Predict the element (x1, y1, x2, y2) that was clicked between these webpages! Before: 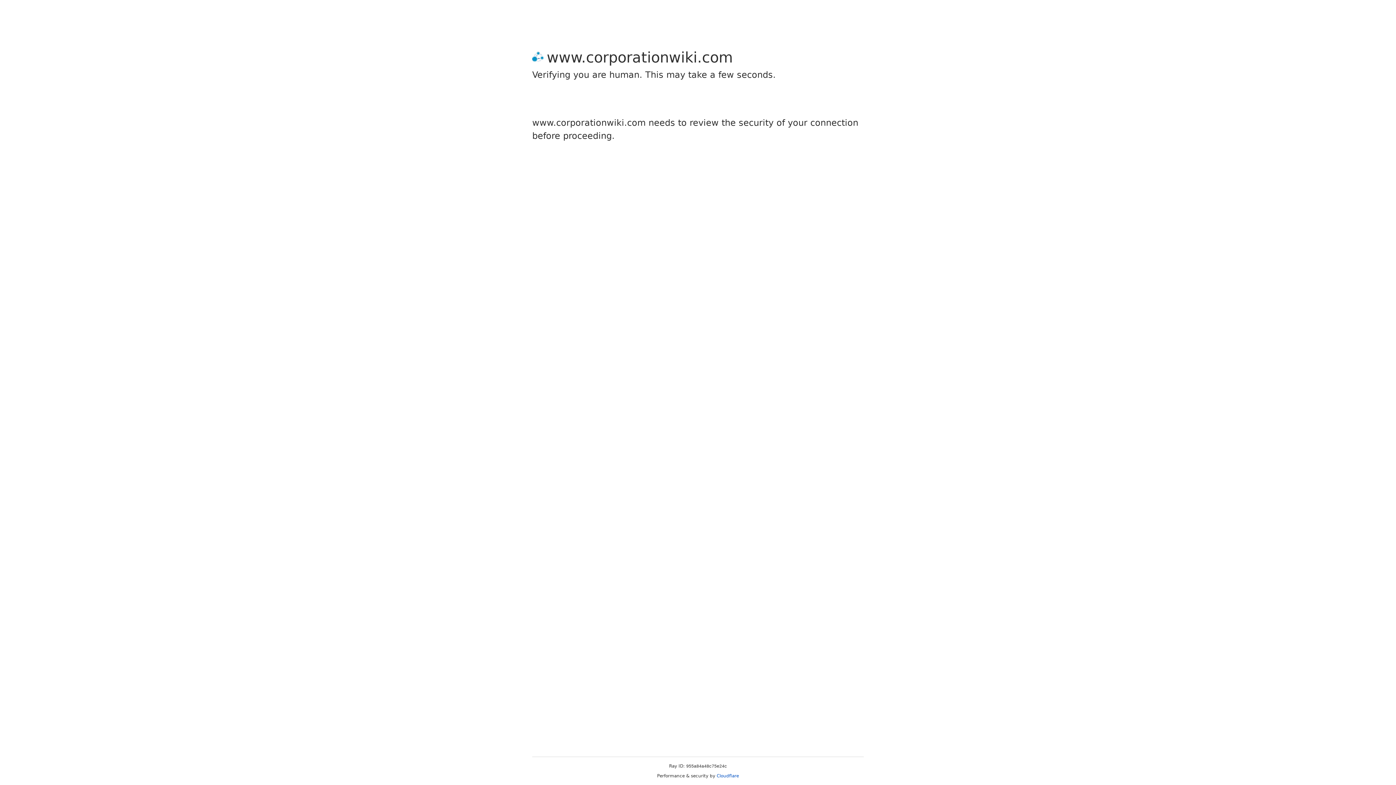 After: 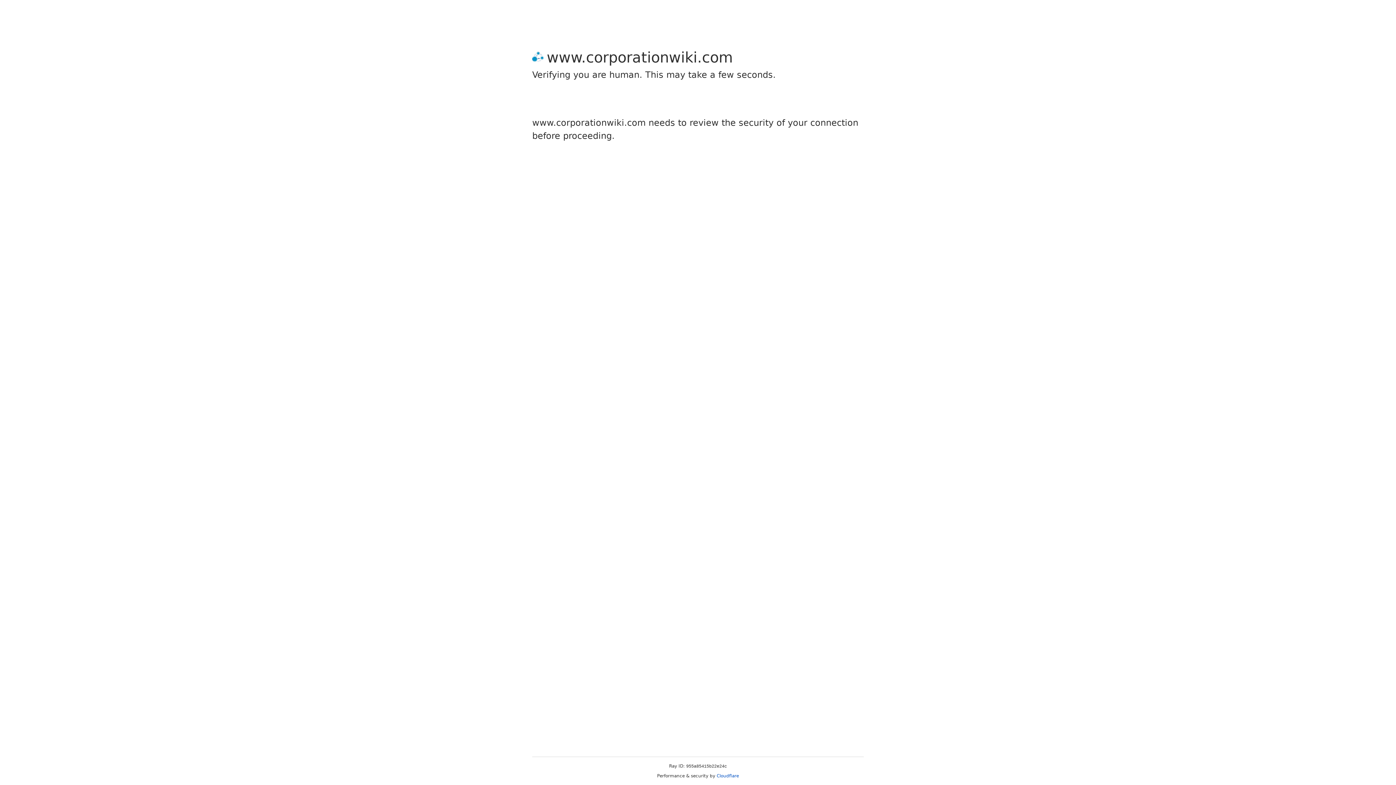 Action: label: Cloudflare bbox: (716, 773, 739, 778)